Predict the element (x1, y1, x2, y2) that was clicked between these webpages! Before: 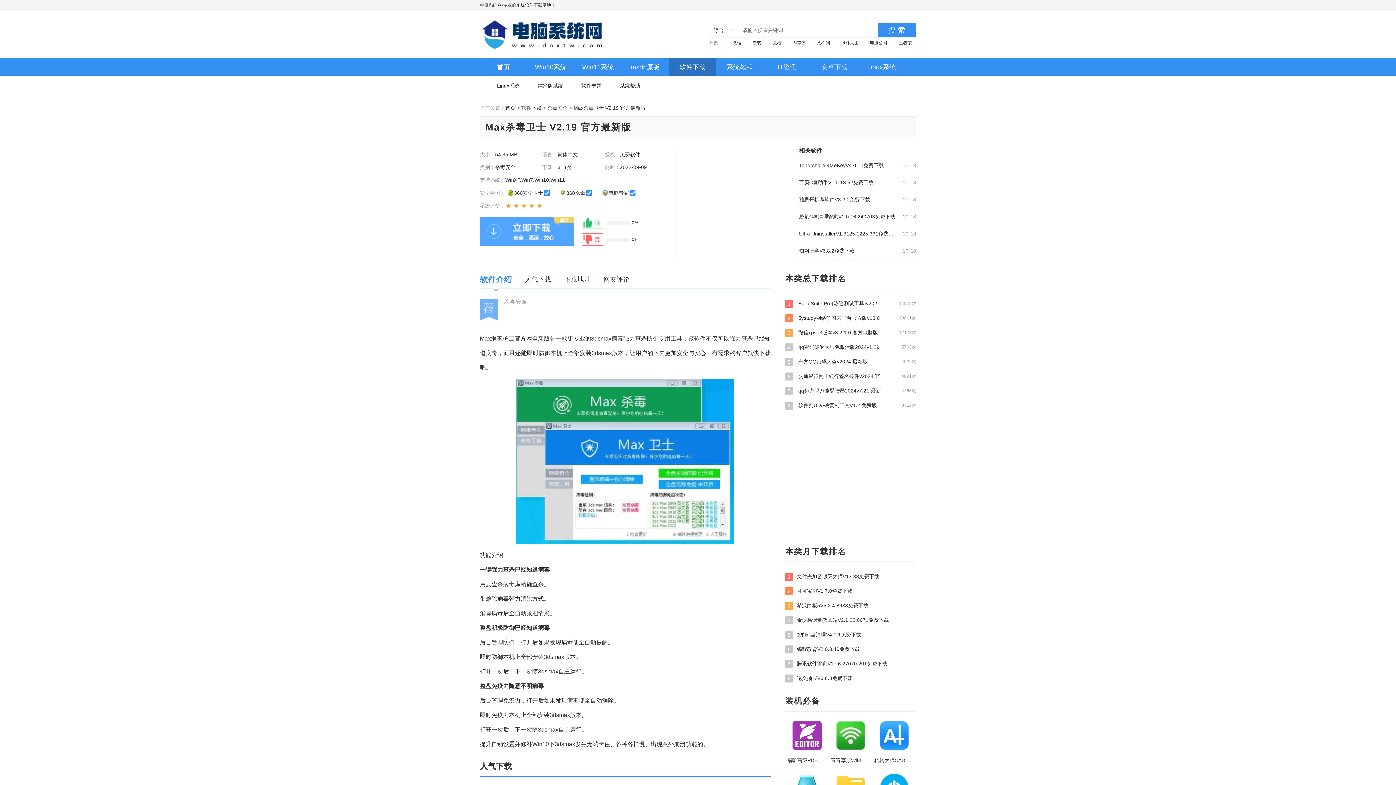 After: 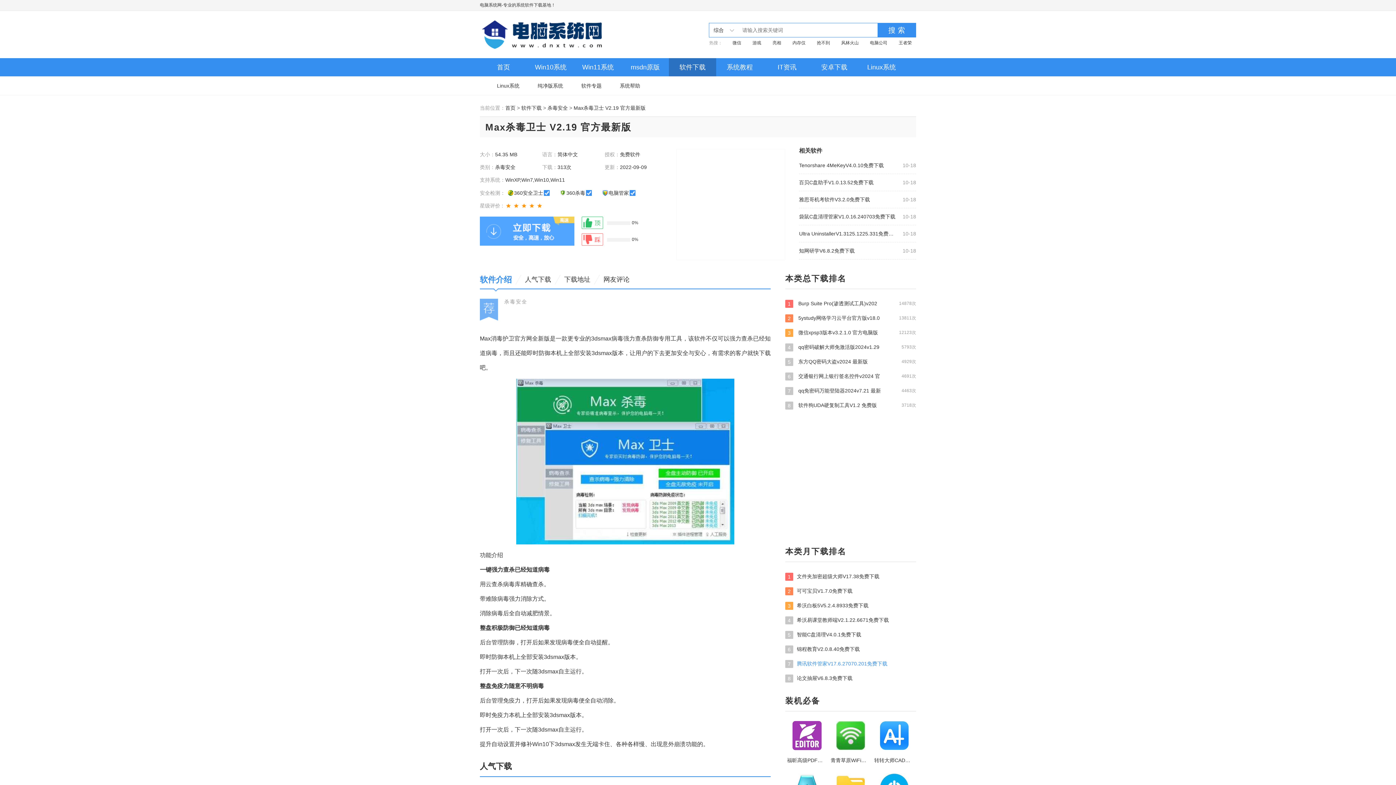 Action: bbox: (785, 659, 916, 668) label: 7腾讯软件管家V17.6.27070.201免费下载